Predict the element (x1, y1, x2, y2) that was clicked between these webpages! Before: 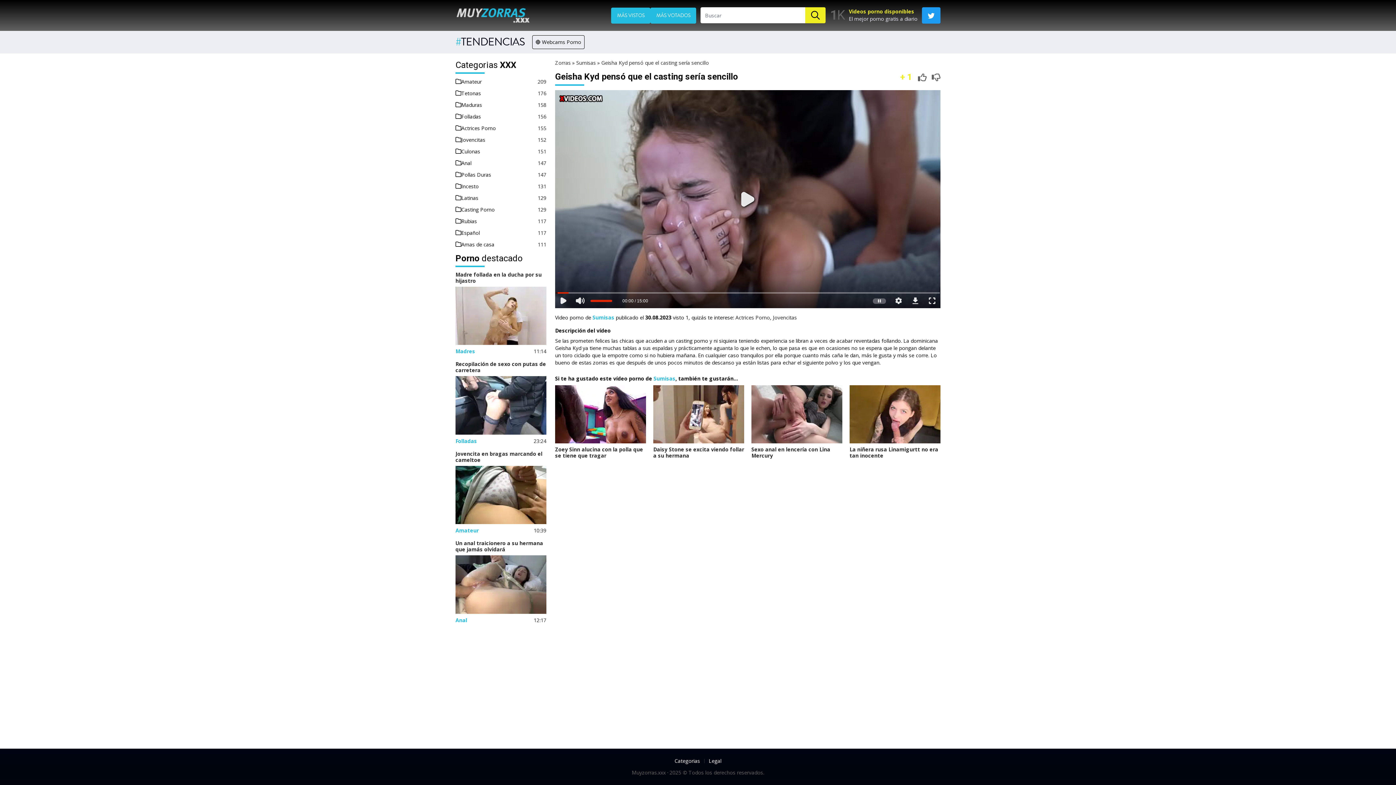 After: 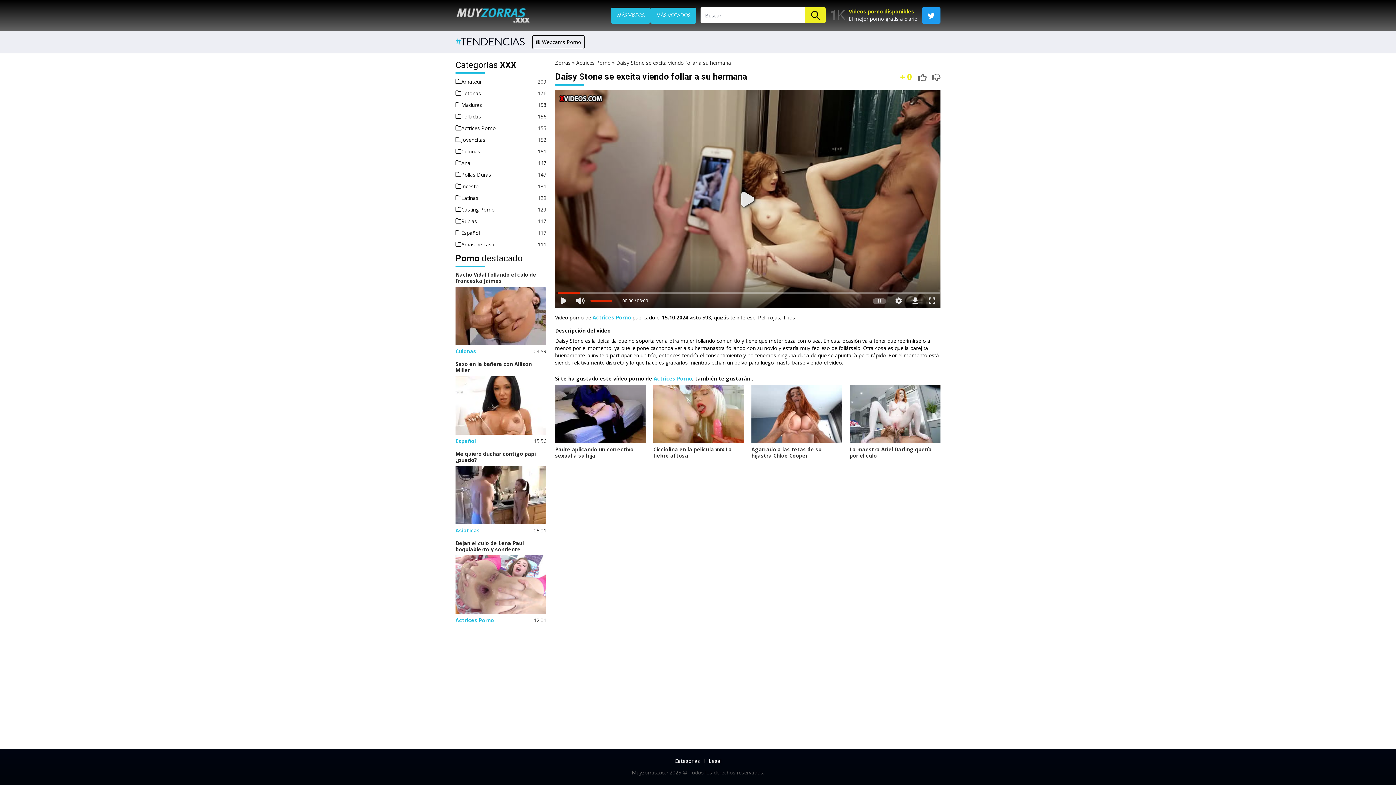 Action: bbox: (653, 385, 744, 443)